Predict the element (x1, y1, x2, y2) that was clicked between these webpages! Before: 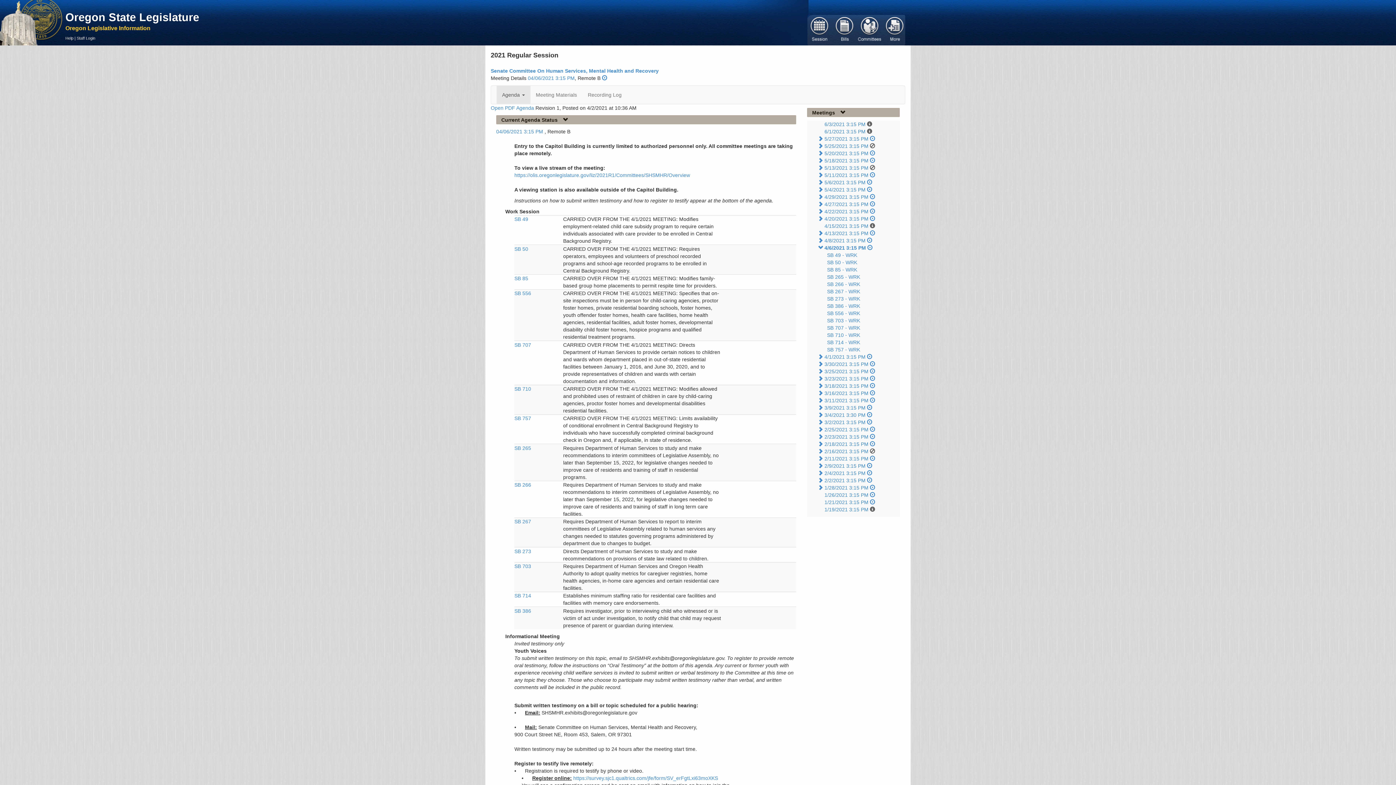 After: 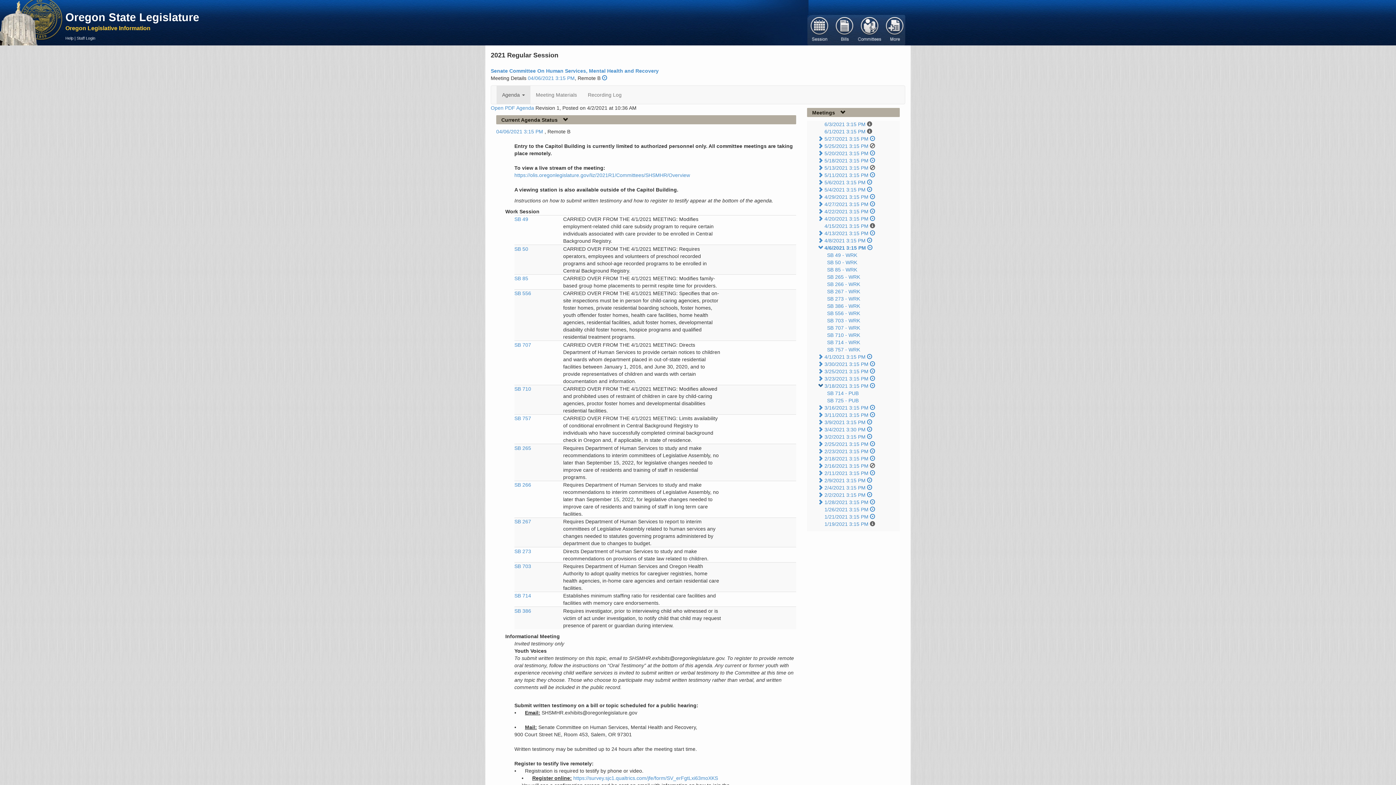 Action: bbox: (818, 383, 824, 389) label:  